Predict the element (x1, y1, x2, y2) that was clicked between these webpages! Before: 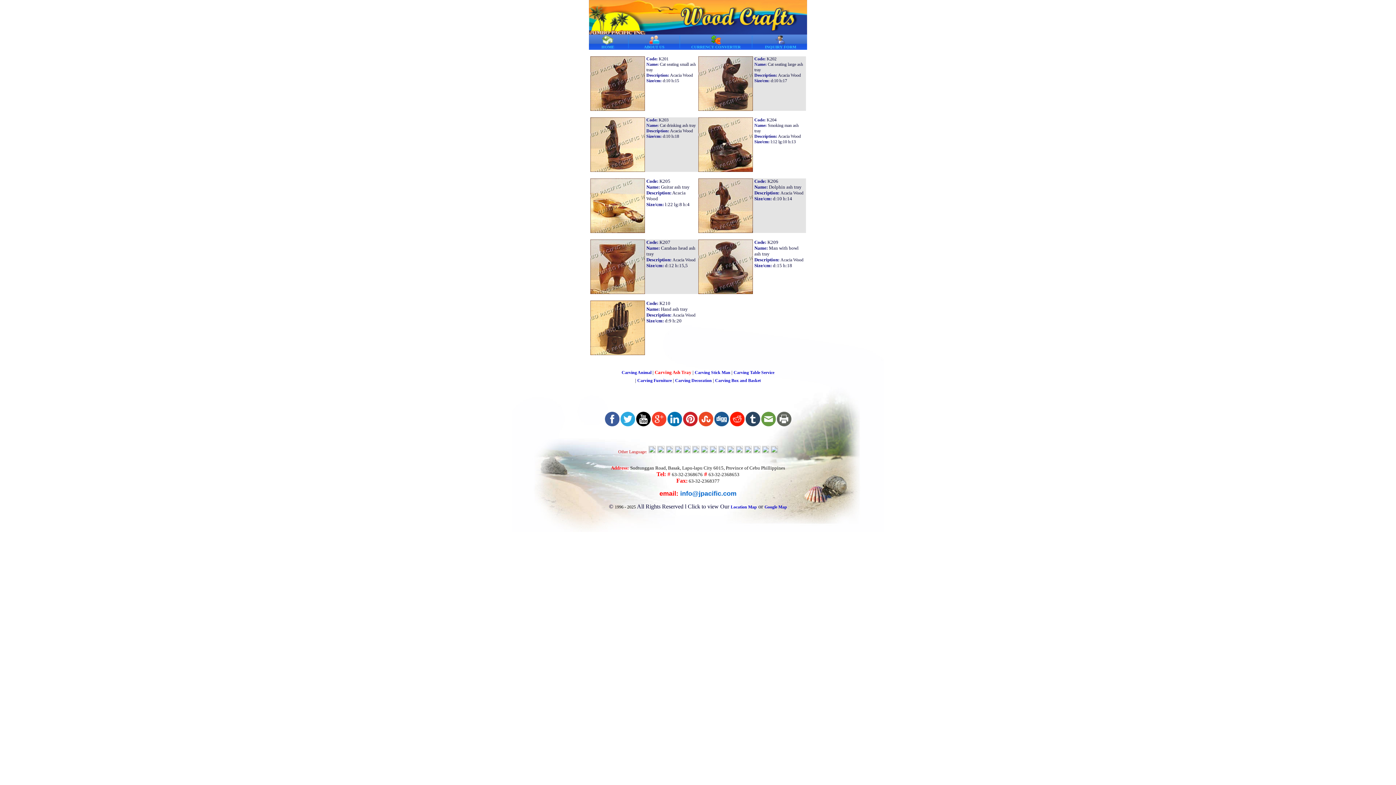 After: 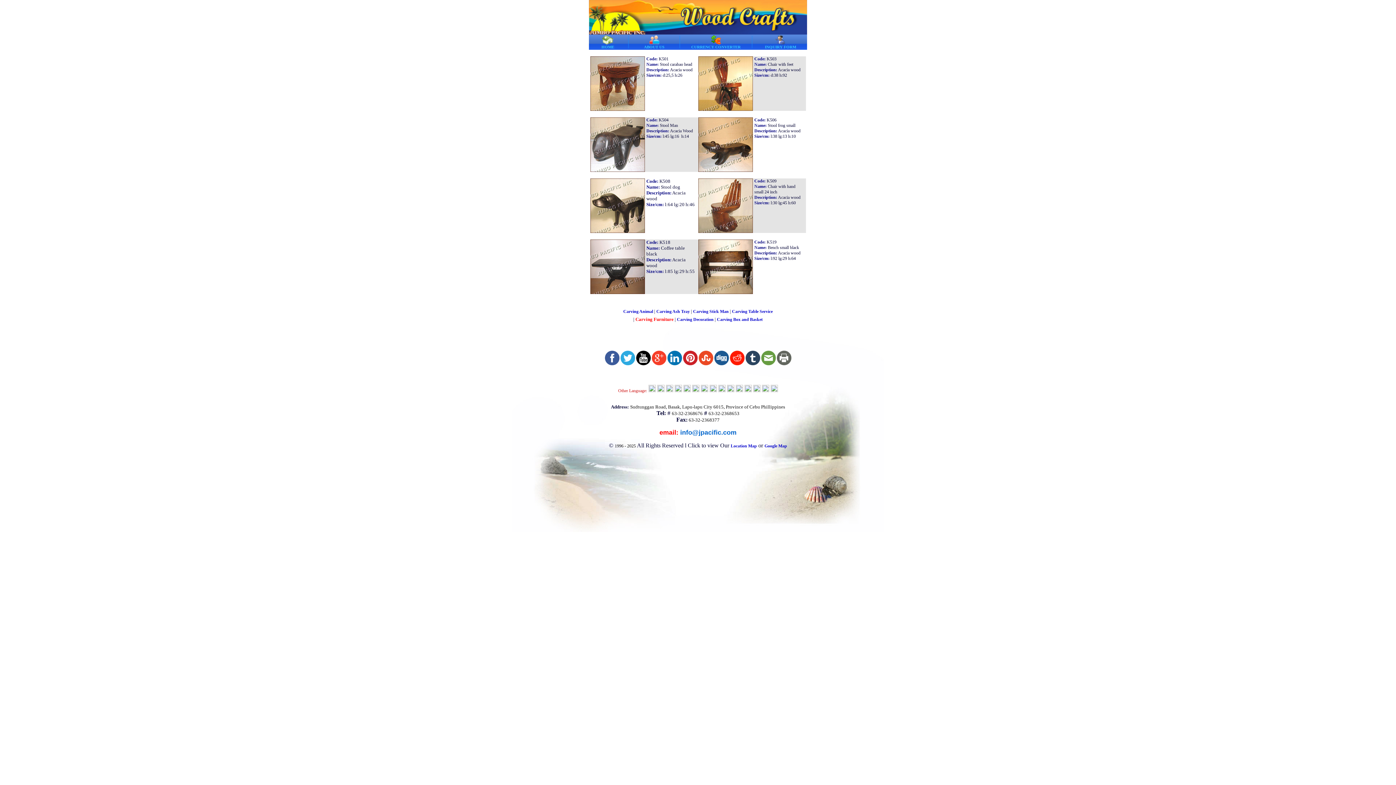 Action: label: Carving Furniture bbox: (637, 378, 672, 383)